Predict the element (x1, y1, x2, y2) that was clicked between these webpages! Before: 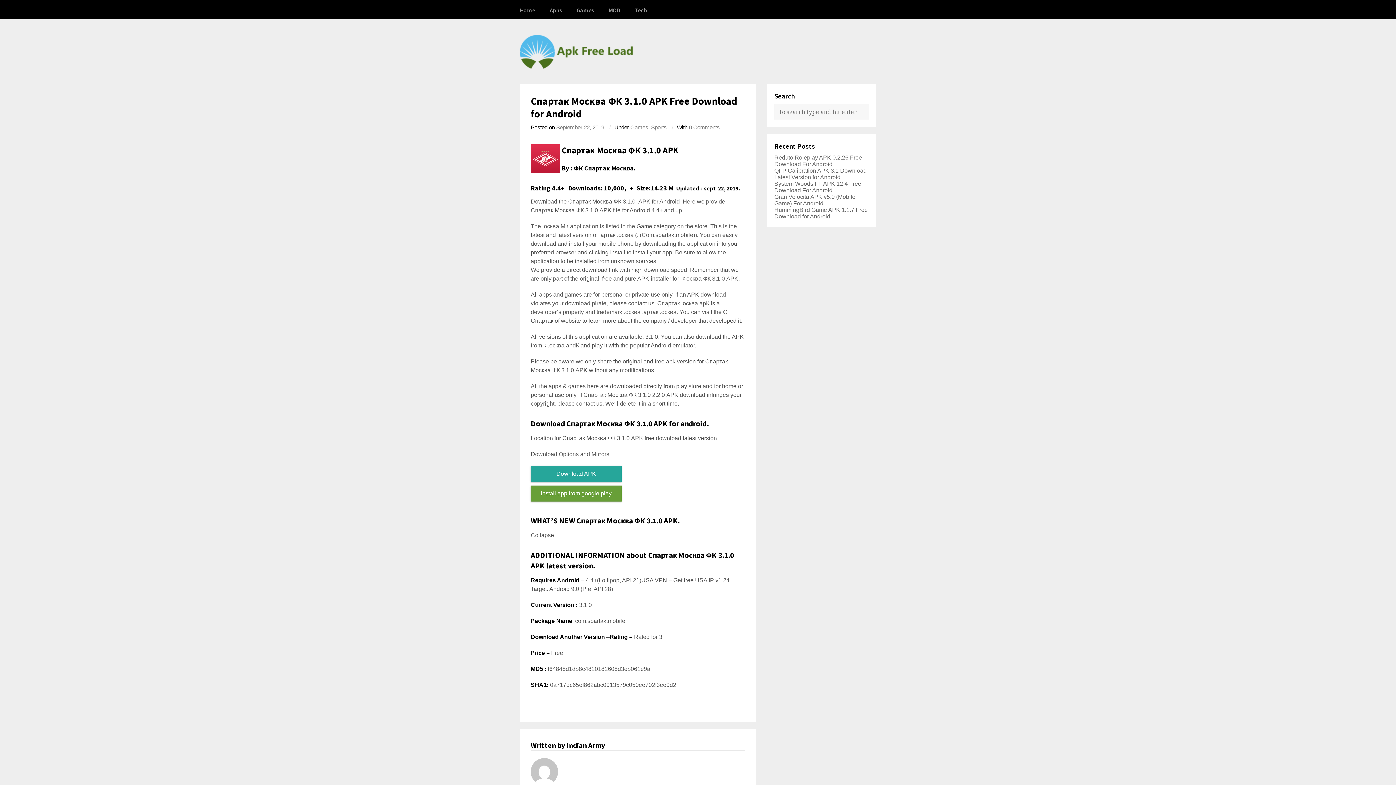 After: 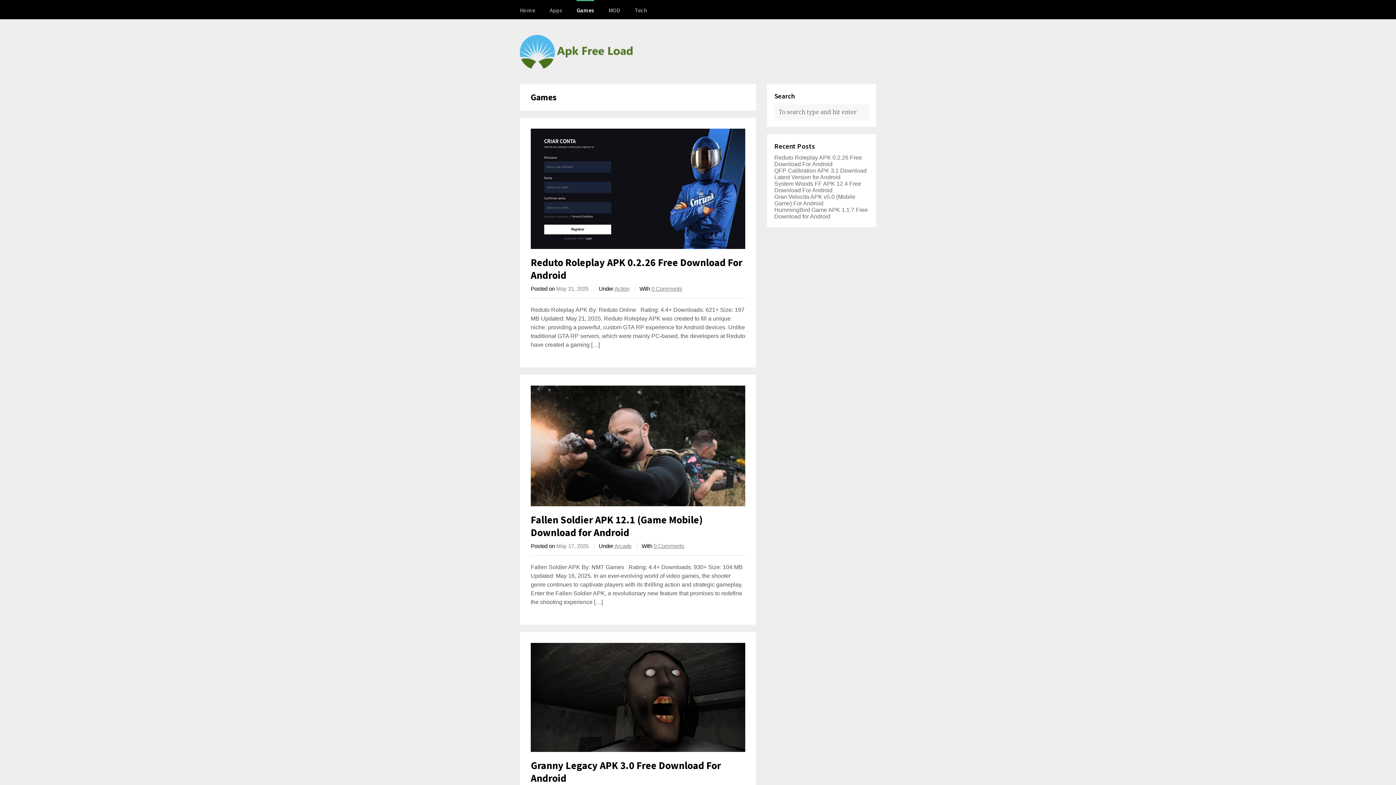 Action: bbox: (630, 124, 648, 130) label: Games